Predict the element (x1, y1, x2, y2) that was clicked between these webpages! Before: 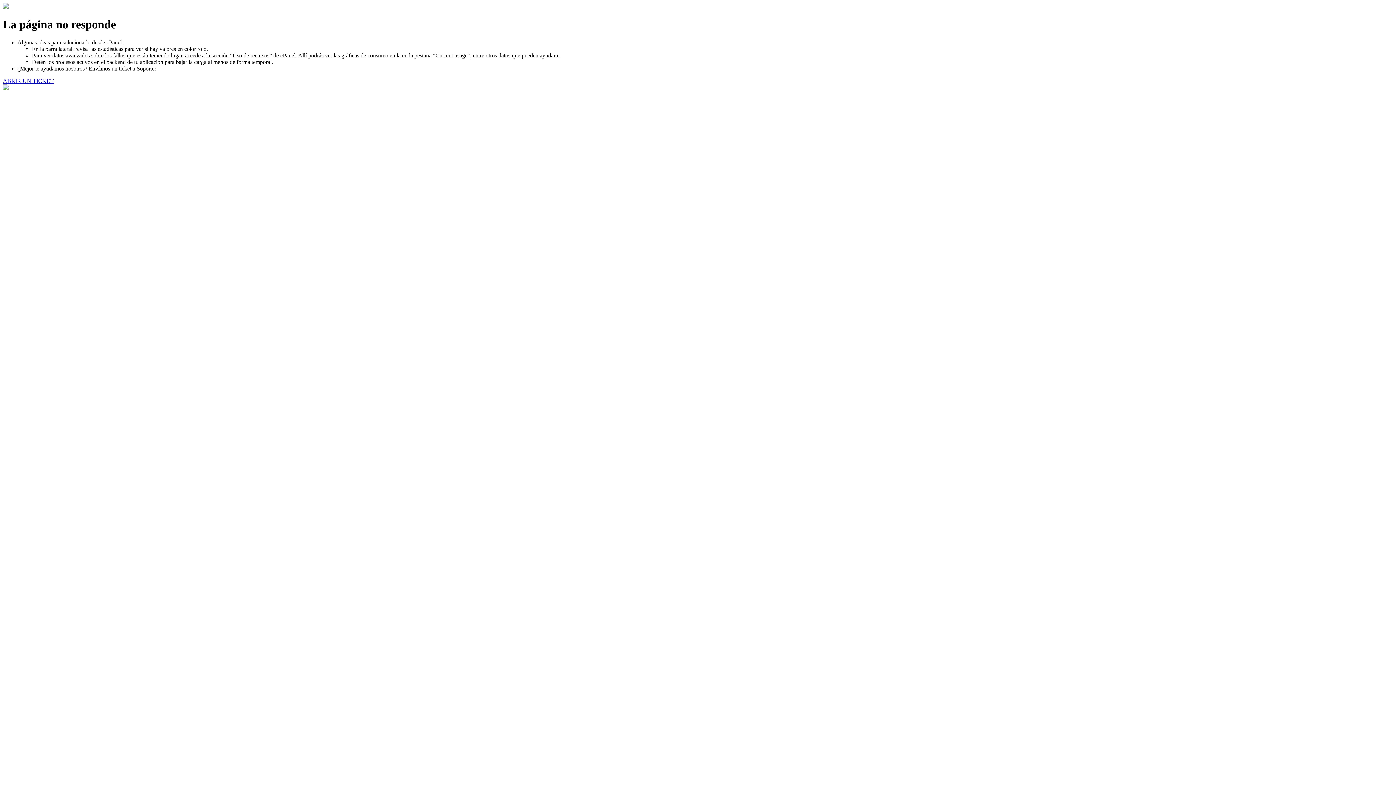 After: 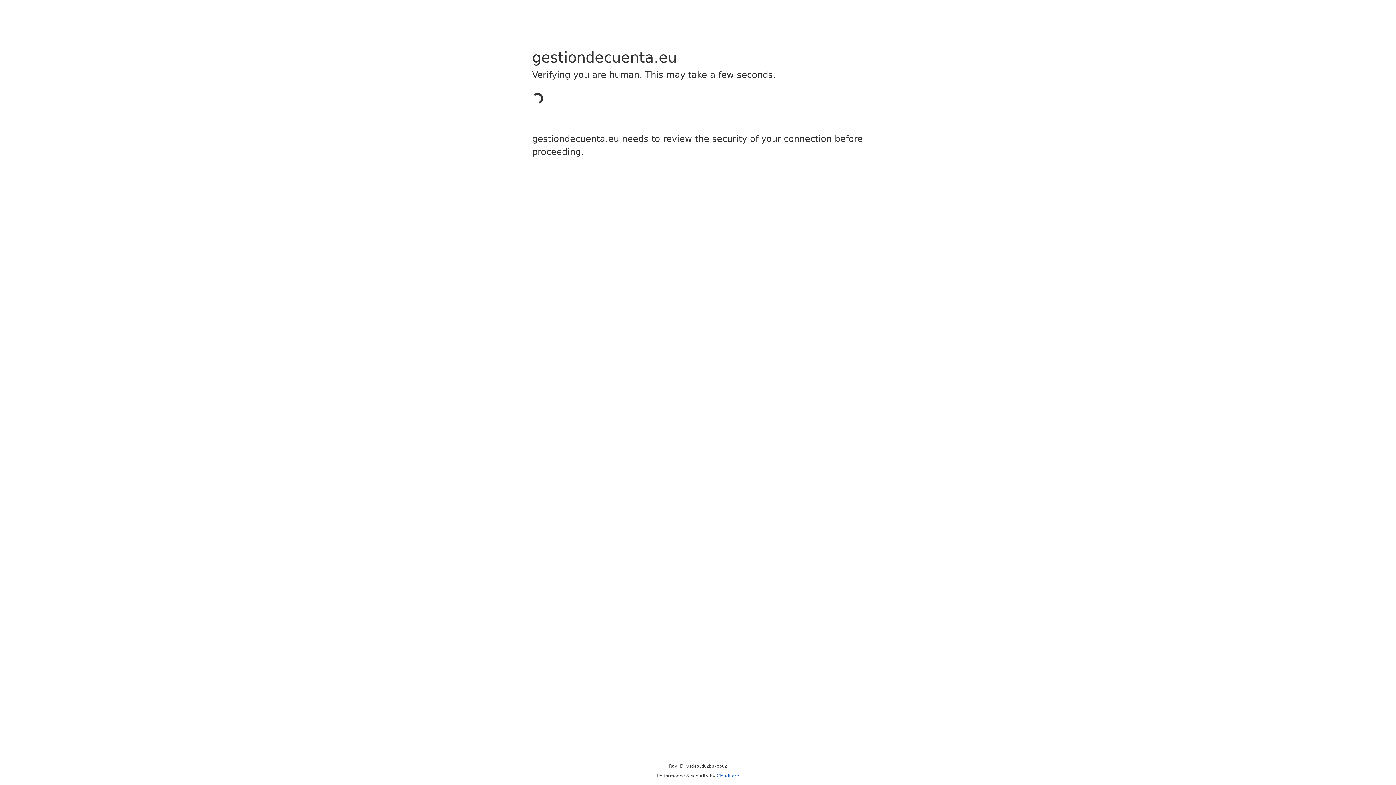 Action: bbox: (2, 77, 53, 83) label: ABRIR UN TICKET